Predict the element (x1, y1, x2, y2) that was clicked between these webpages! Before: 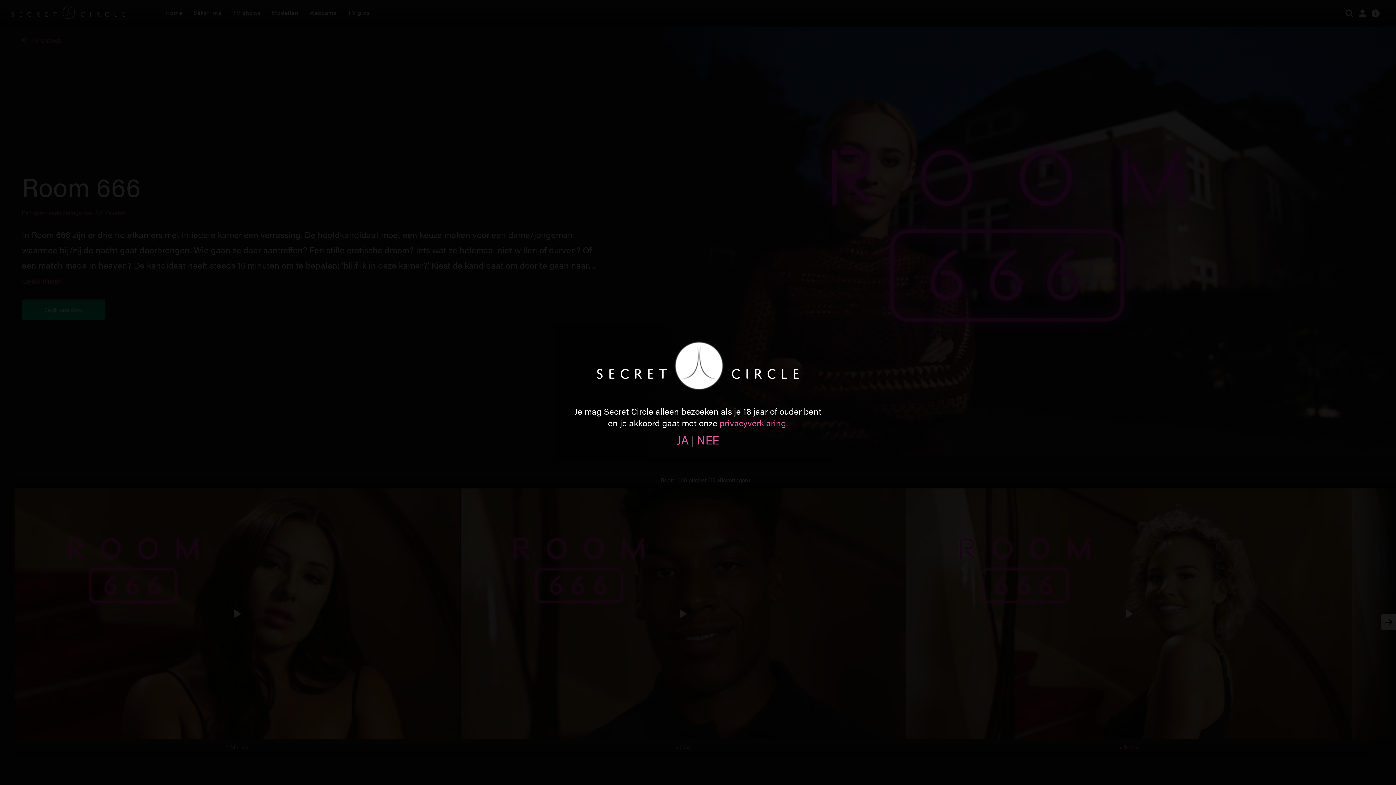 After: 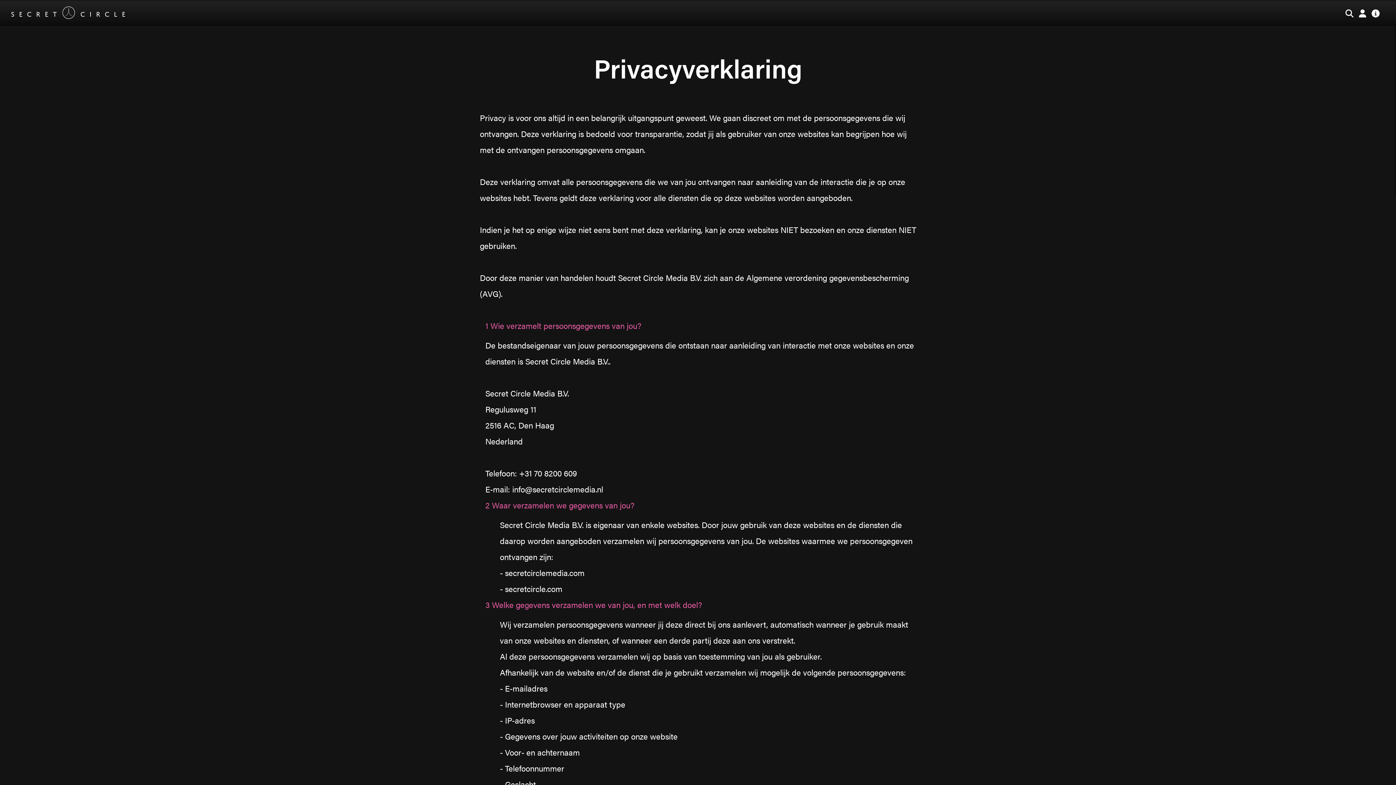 Action: bbox: (719, 416, 786, 429) label: privacyverklaring